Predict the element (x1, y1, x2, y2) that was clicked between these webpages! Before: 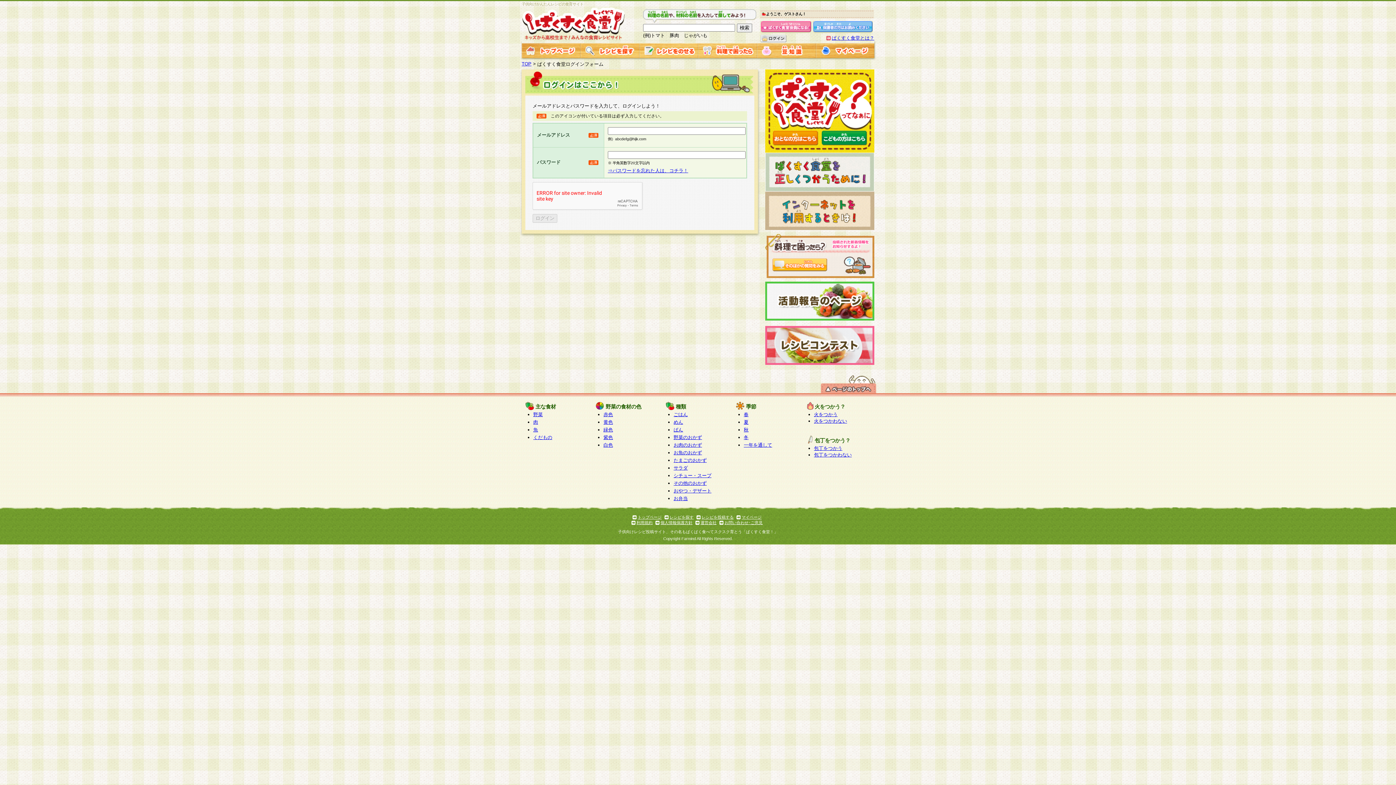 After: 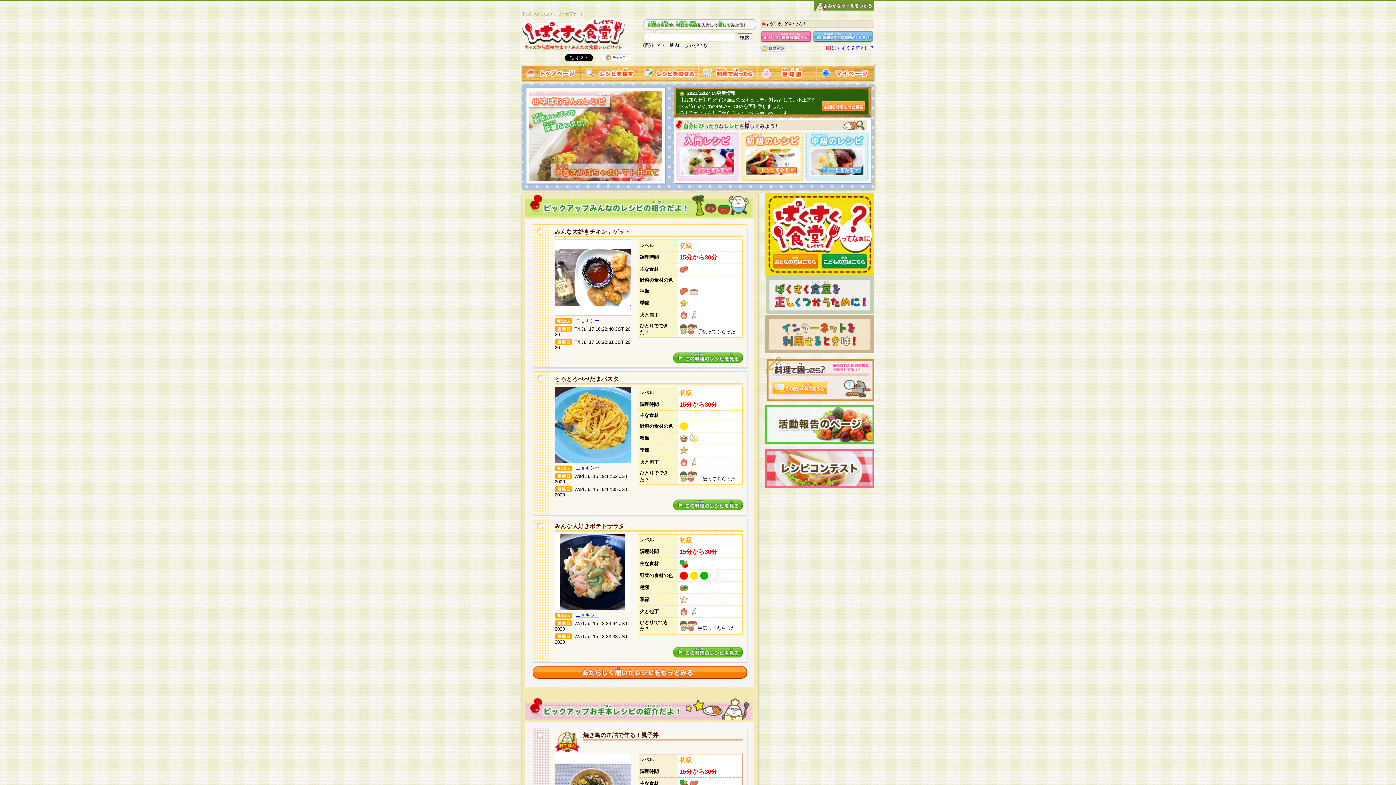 Action: bbox: (521, 52, 580, 58)